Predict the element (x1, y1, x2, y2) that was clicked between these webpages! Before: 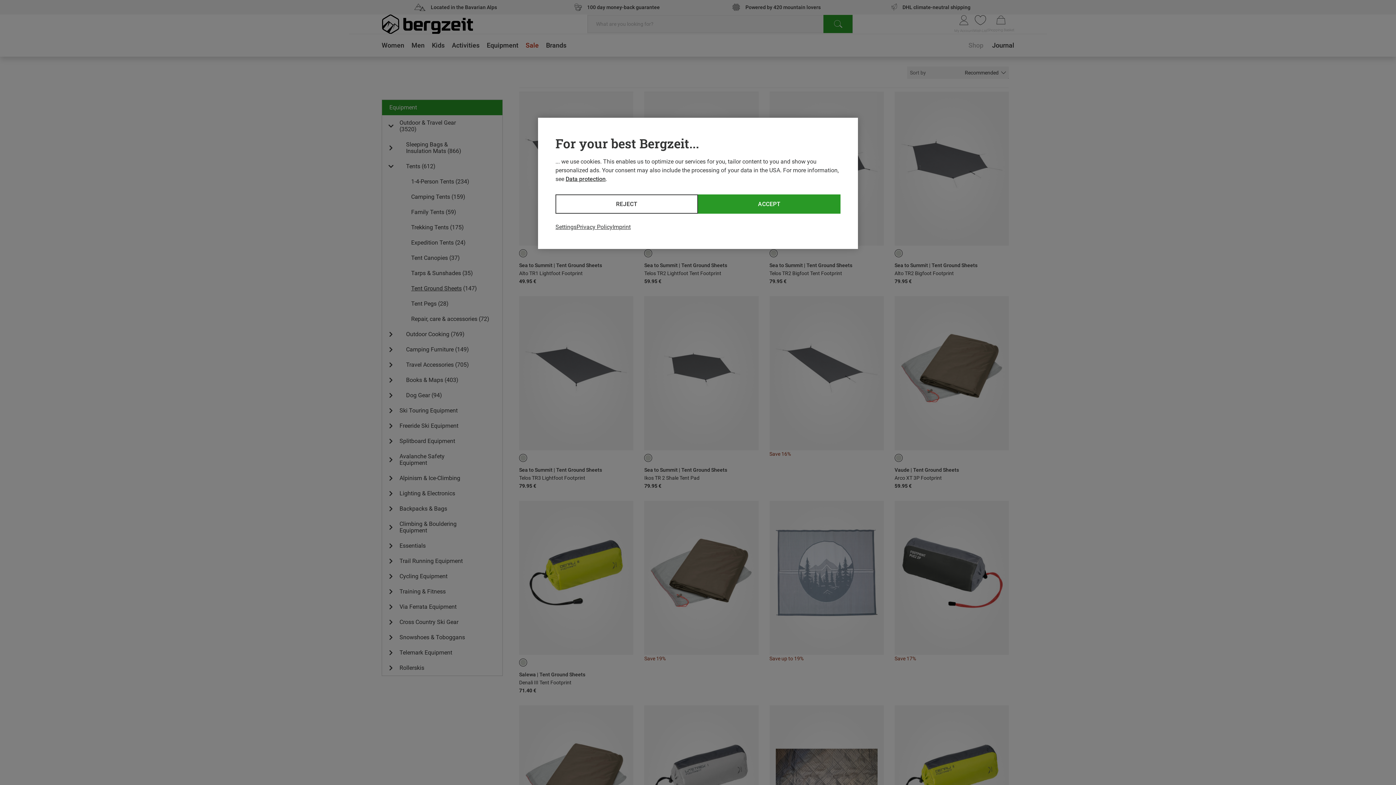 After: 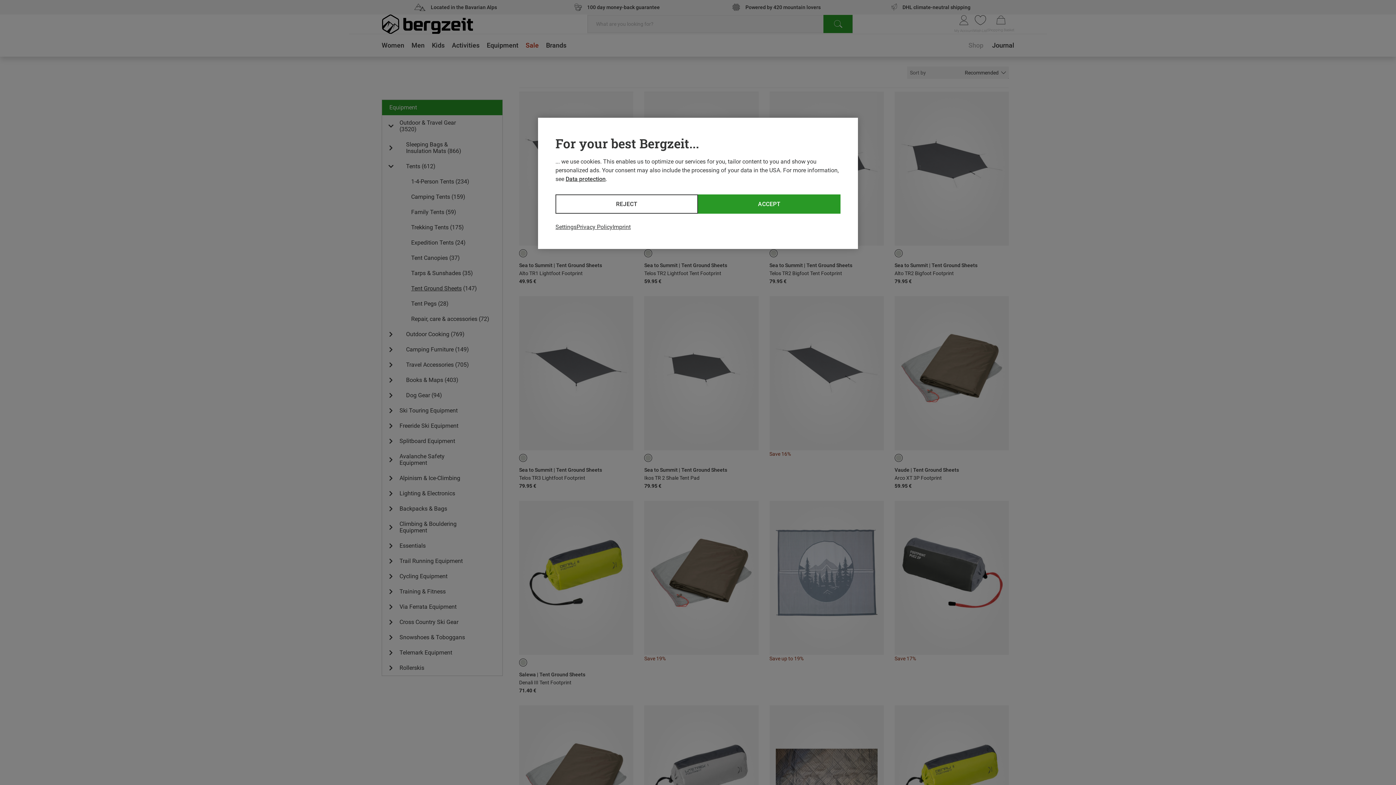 Action: label: Data protection bbox: (565, 175, 605, 182)